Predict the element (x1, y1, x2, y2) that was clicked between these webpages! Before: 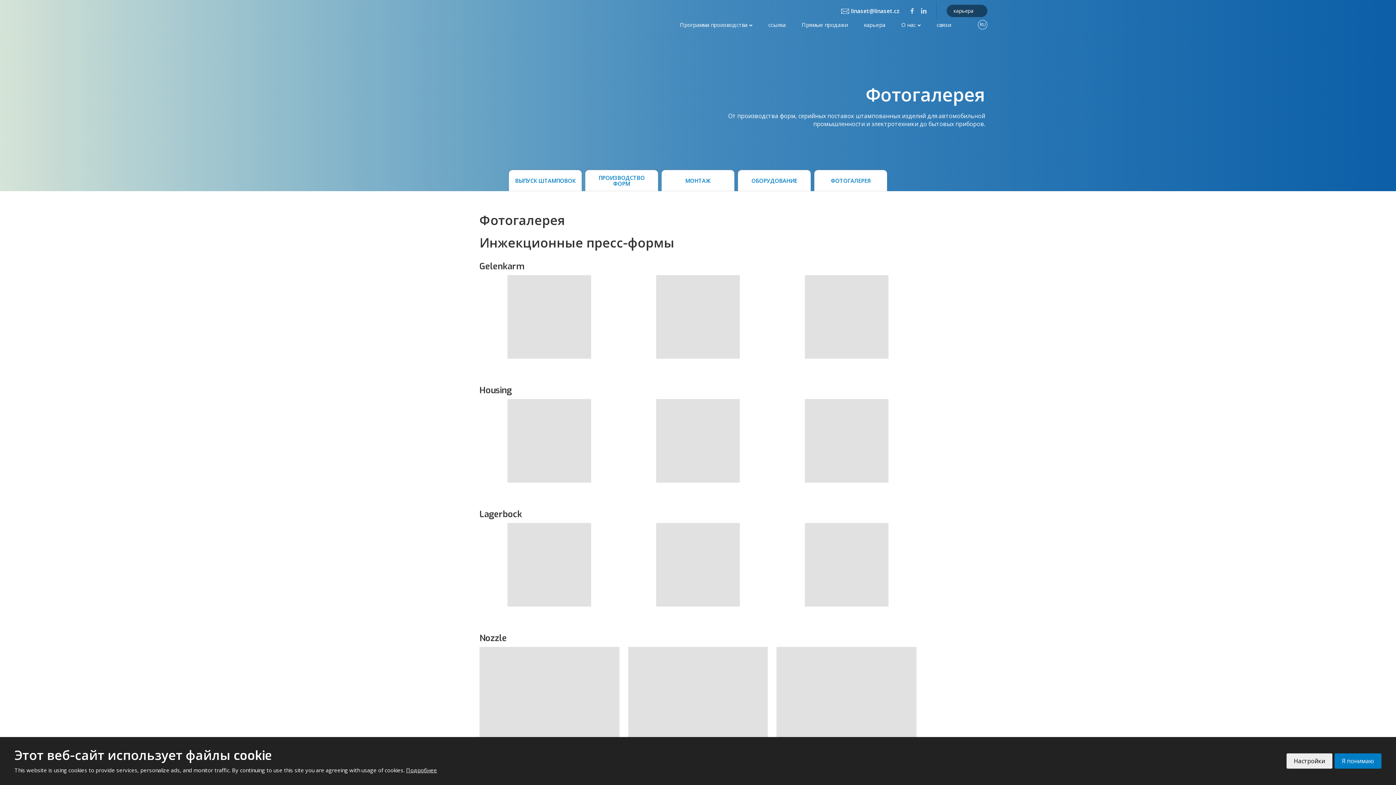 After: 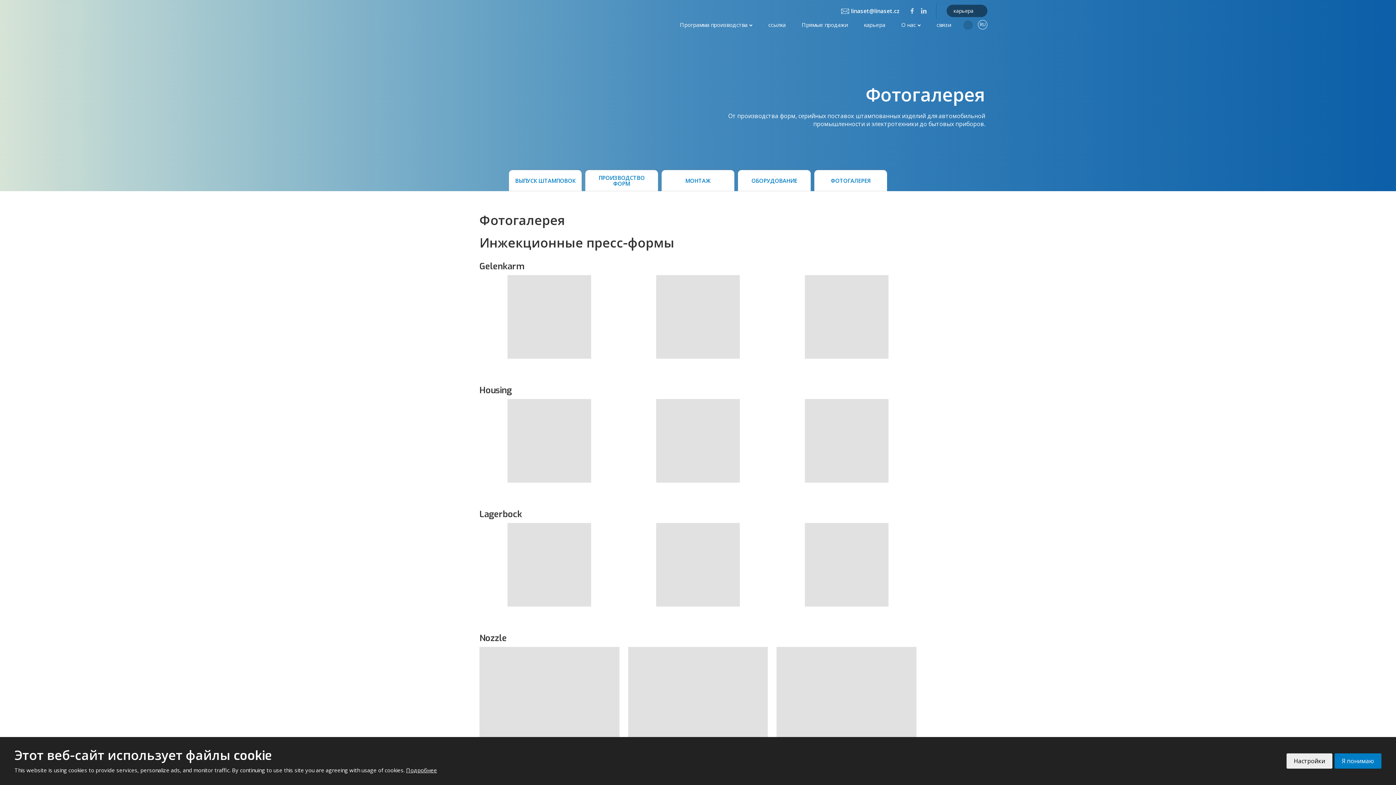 Action: bbox: (963, 21, 972, 29)